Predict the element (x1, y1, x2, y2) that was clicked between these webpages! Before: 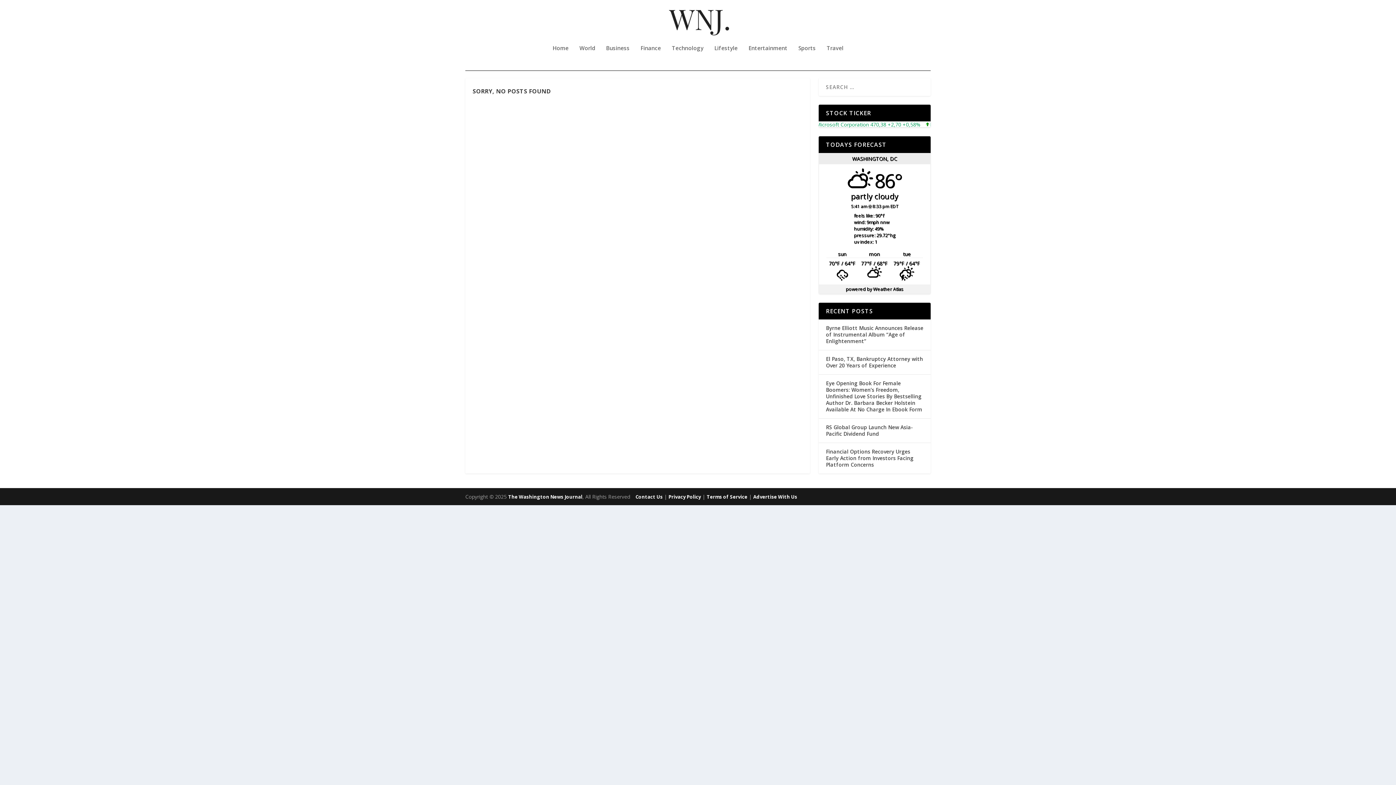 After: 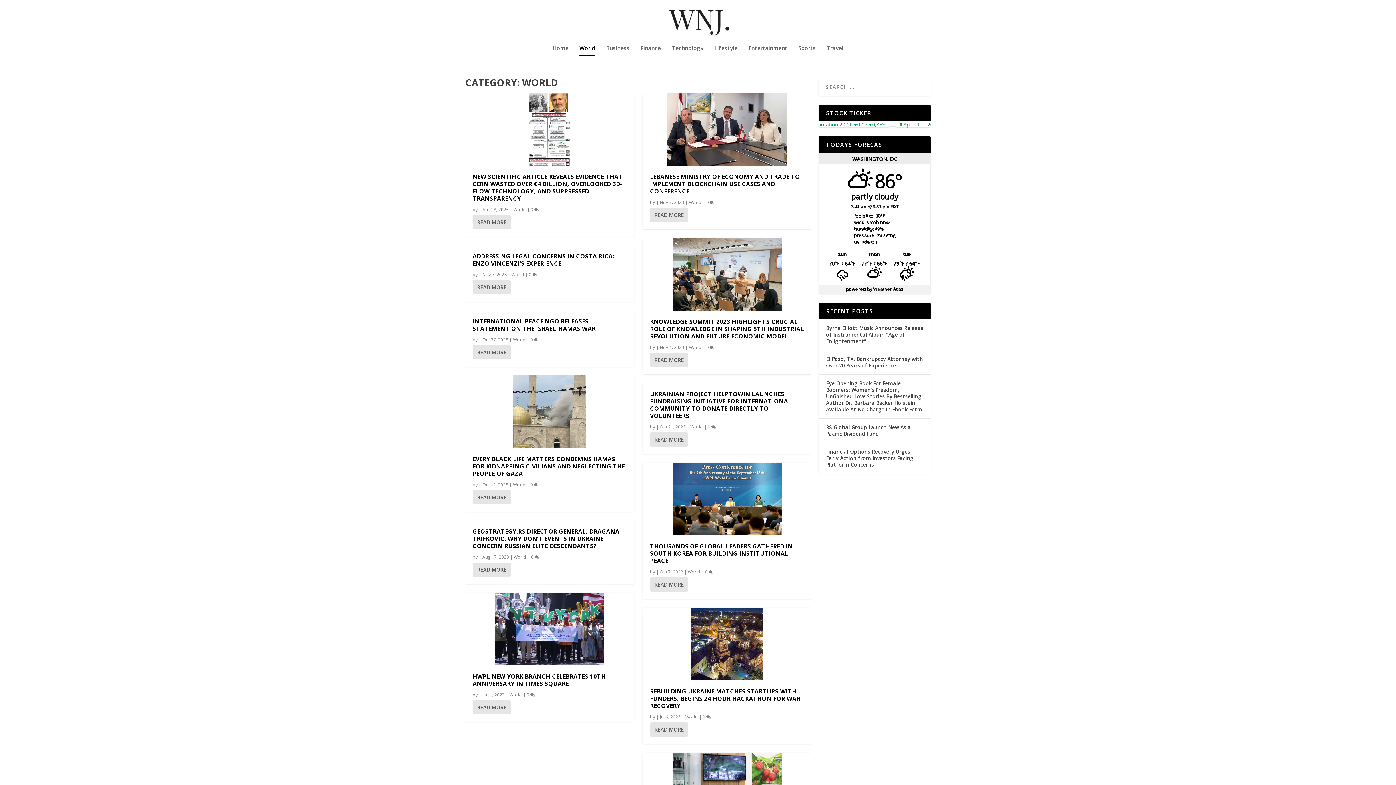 Action: label: World bbox: (579, 45, 595, 70)